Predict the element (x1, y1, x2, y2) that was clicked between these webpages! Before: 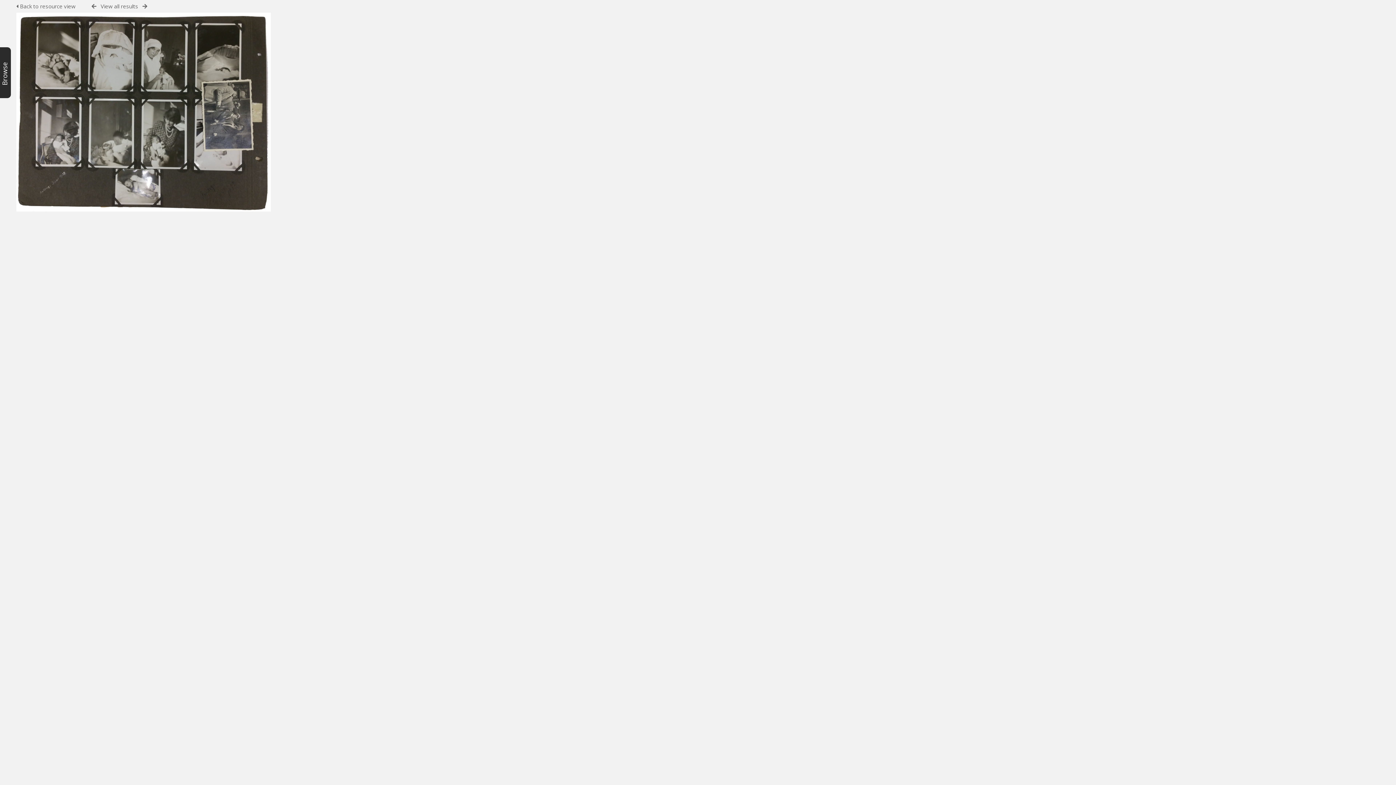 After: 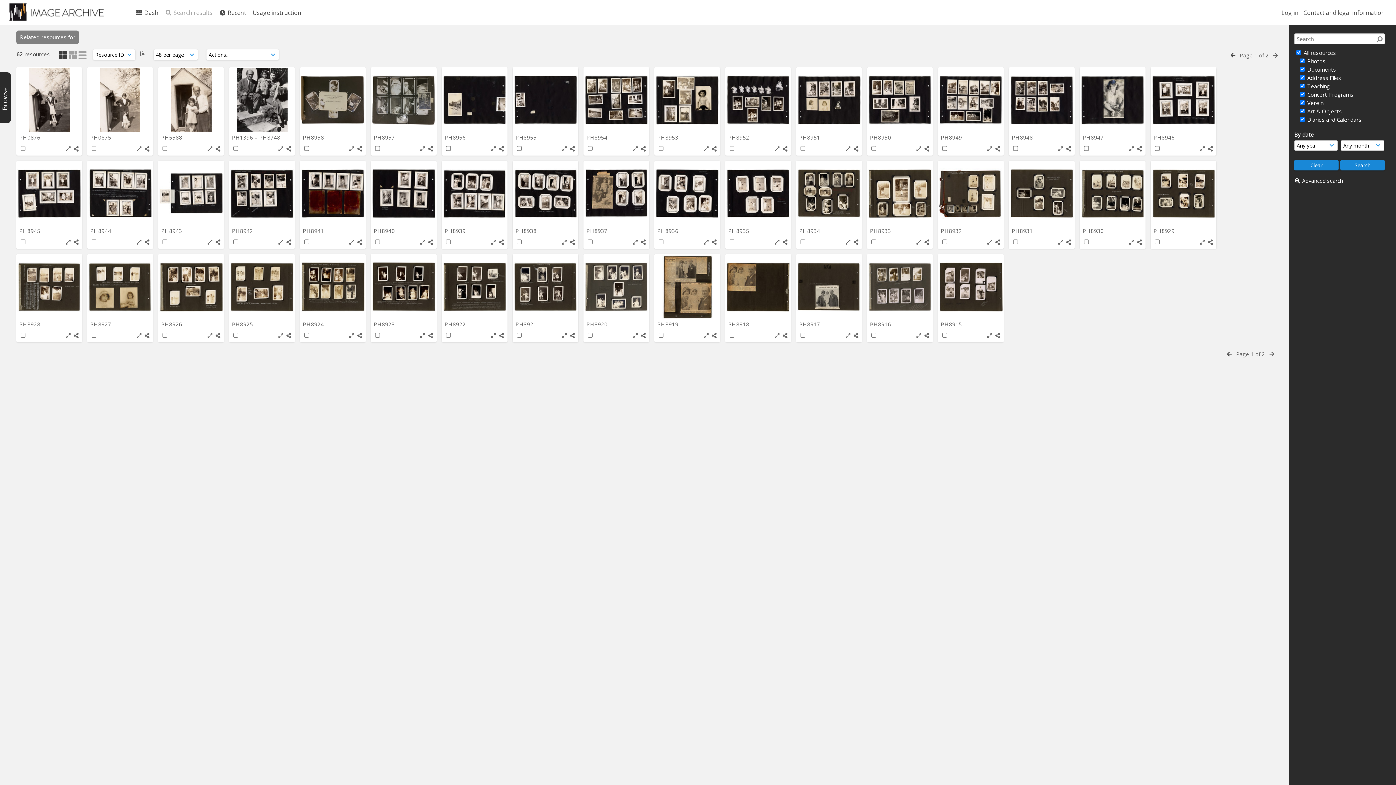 Action: label: View all results bbox: (100, 2, 138, 9)